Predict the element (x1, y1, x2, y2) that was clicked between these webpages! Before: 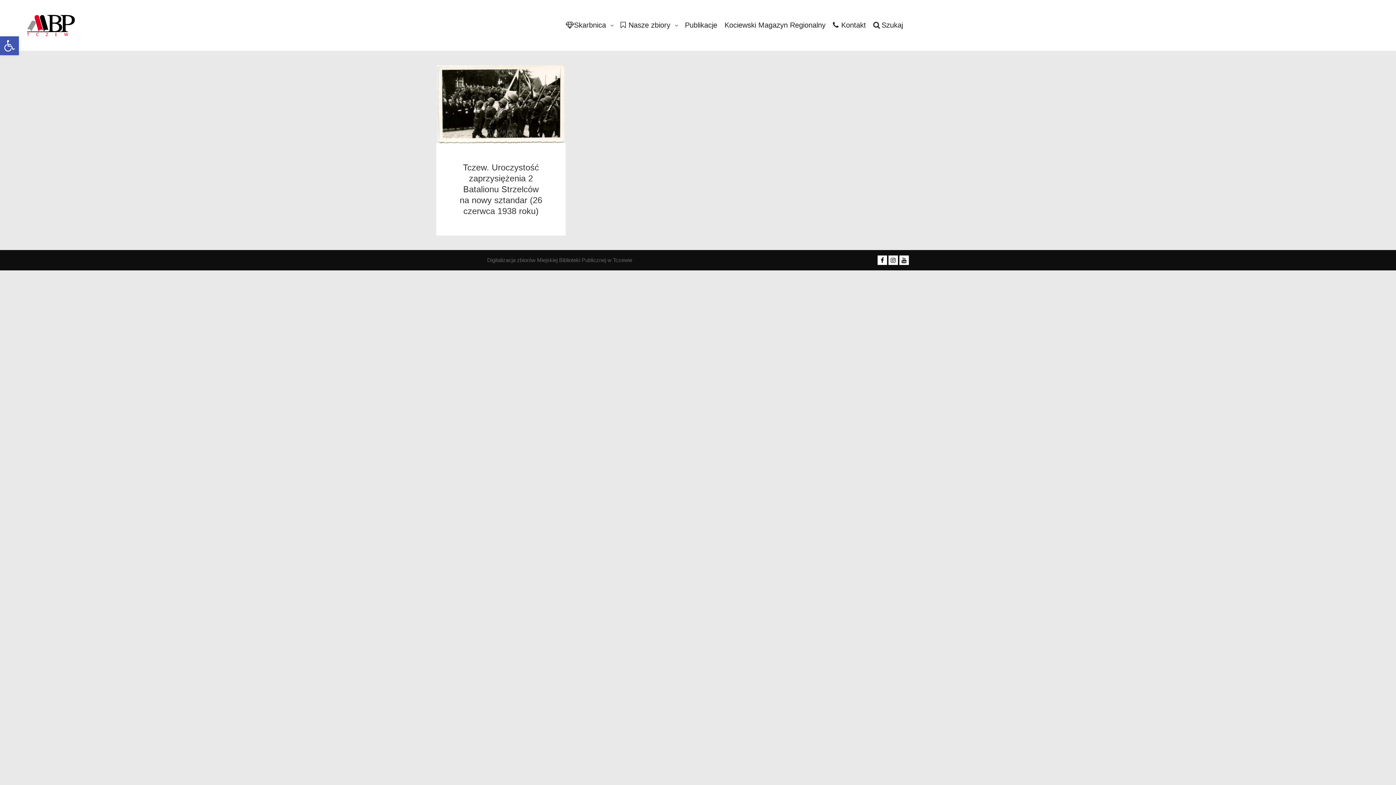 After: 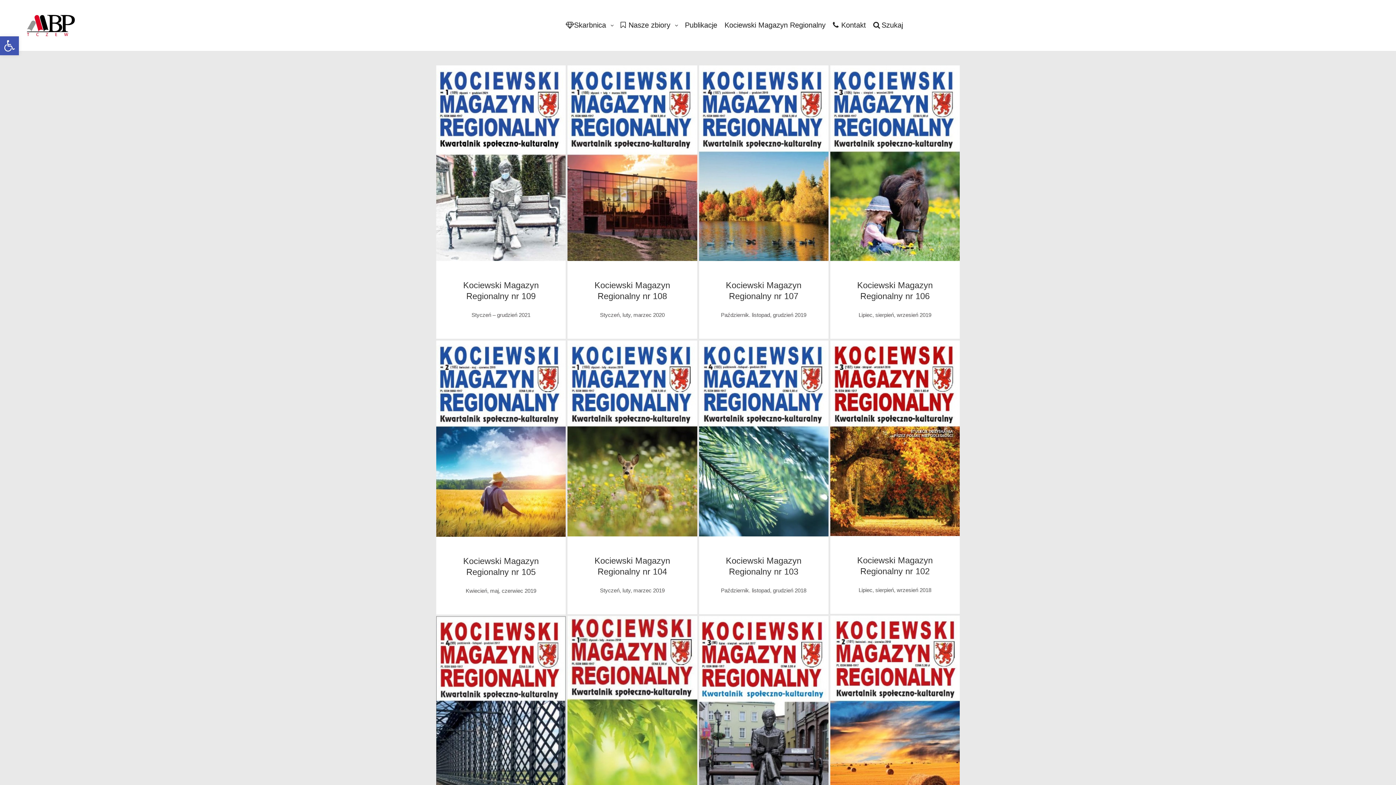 Action: label: Kociewski Magazyn Regionalny bbox: (721, 0, 829, 50)